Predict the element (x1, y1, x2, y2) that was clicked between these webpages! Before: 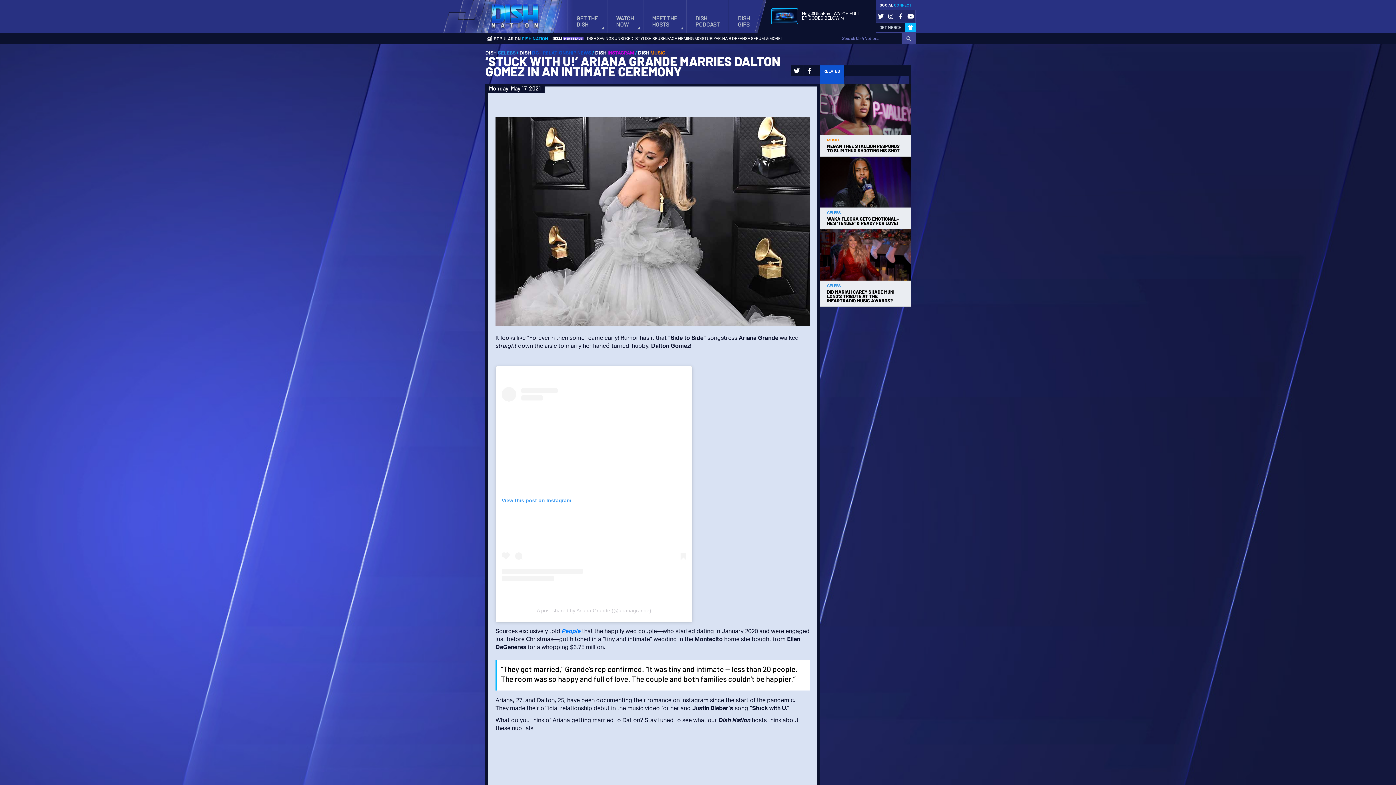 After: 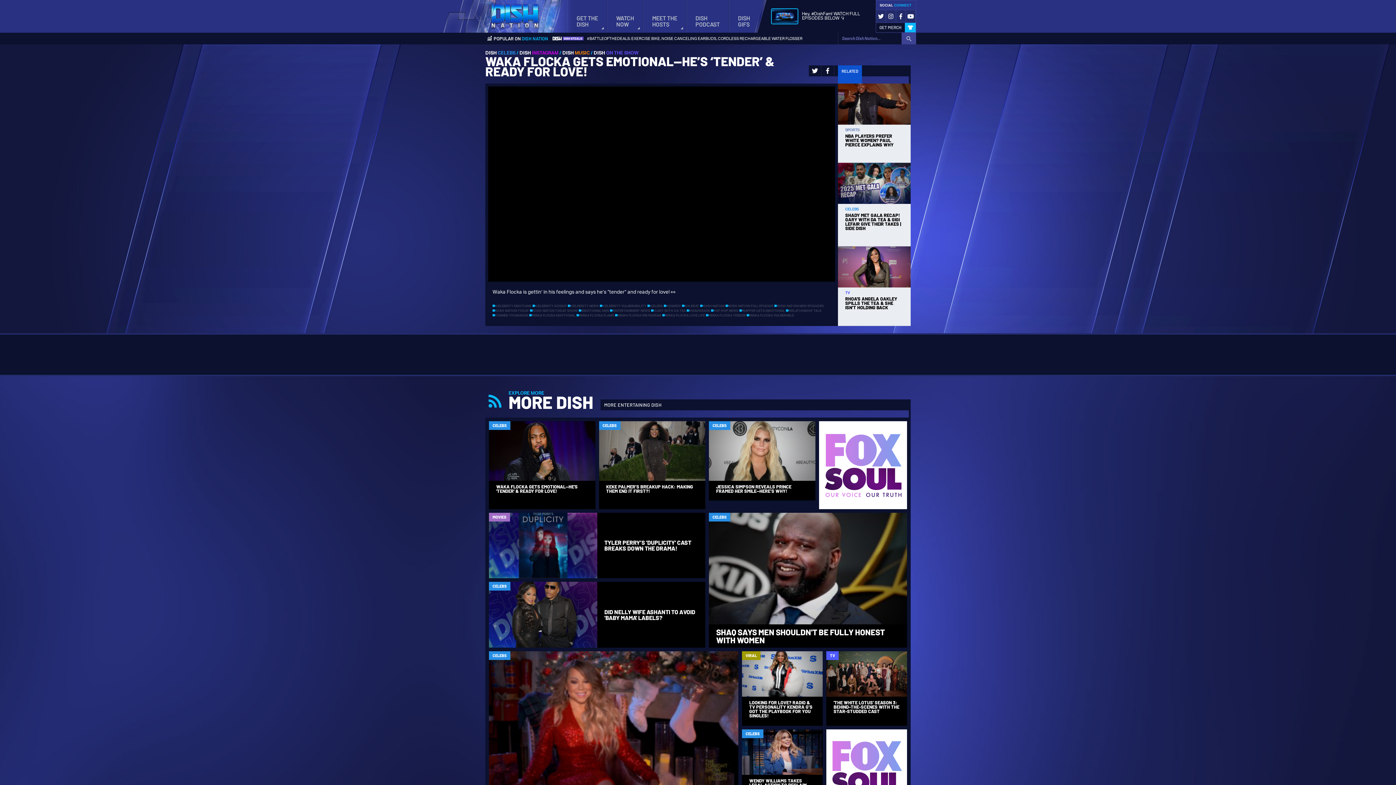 Action: bbox: (820, 156, 910, 229) label: CELEBS
WAKA FLOCKA GETS EMOTIONAL—HE'S 'TENDER' & READY FOR LOVE!